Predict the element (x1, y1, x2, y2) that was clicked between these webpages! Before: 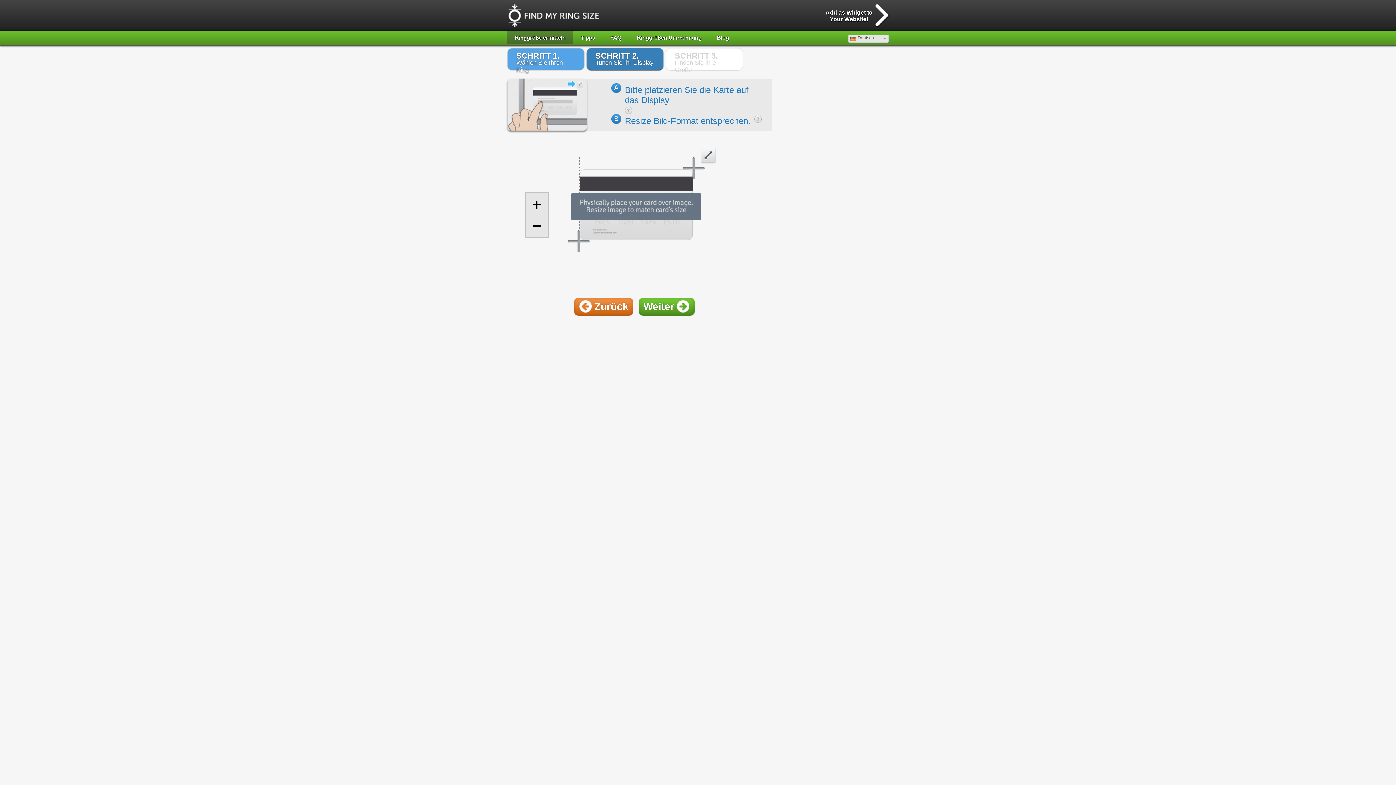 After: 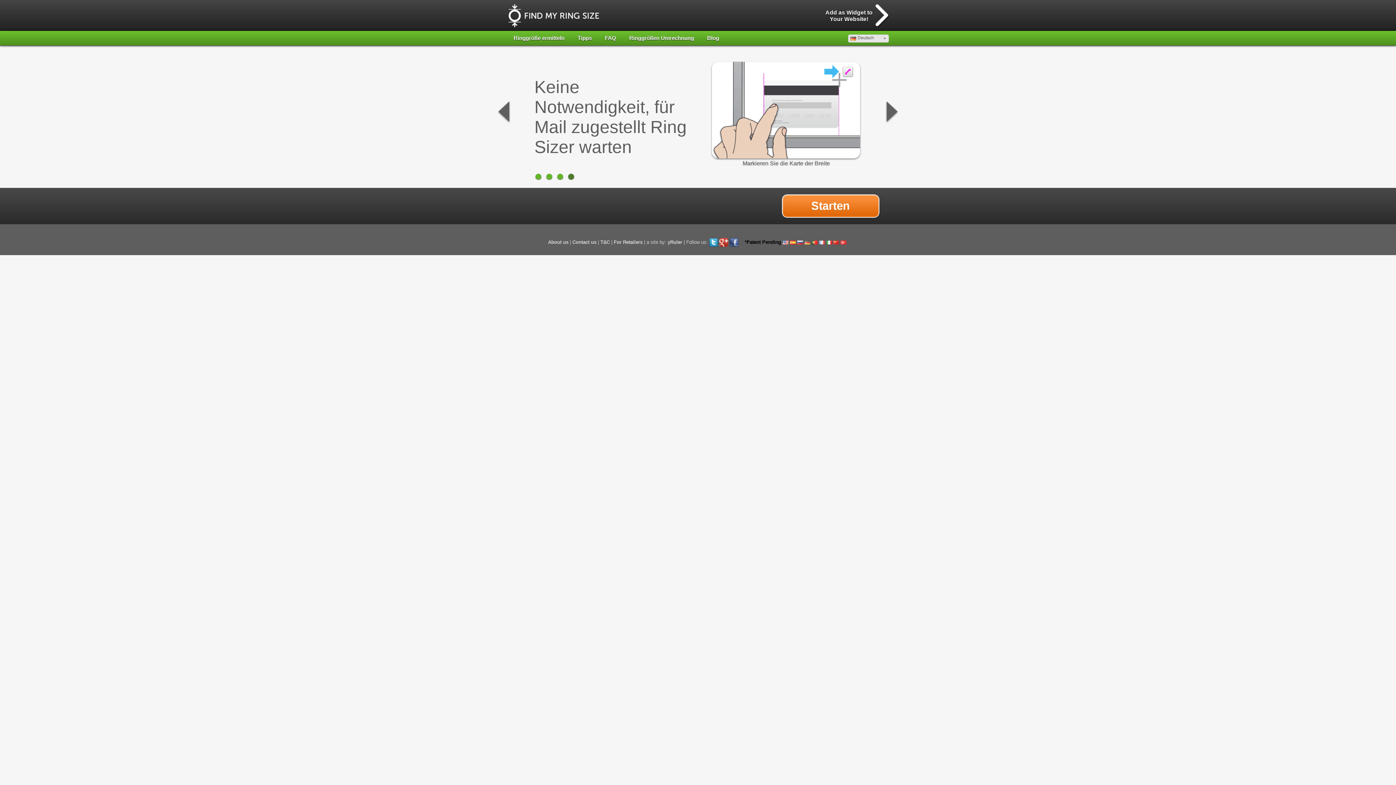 Action: bbox: (507, 2, 600, 28)